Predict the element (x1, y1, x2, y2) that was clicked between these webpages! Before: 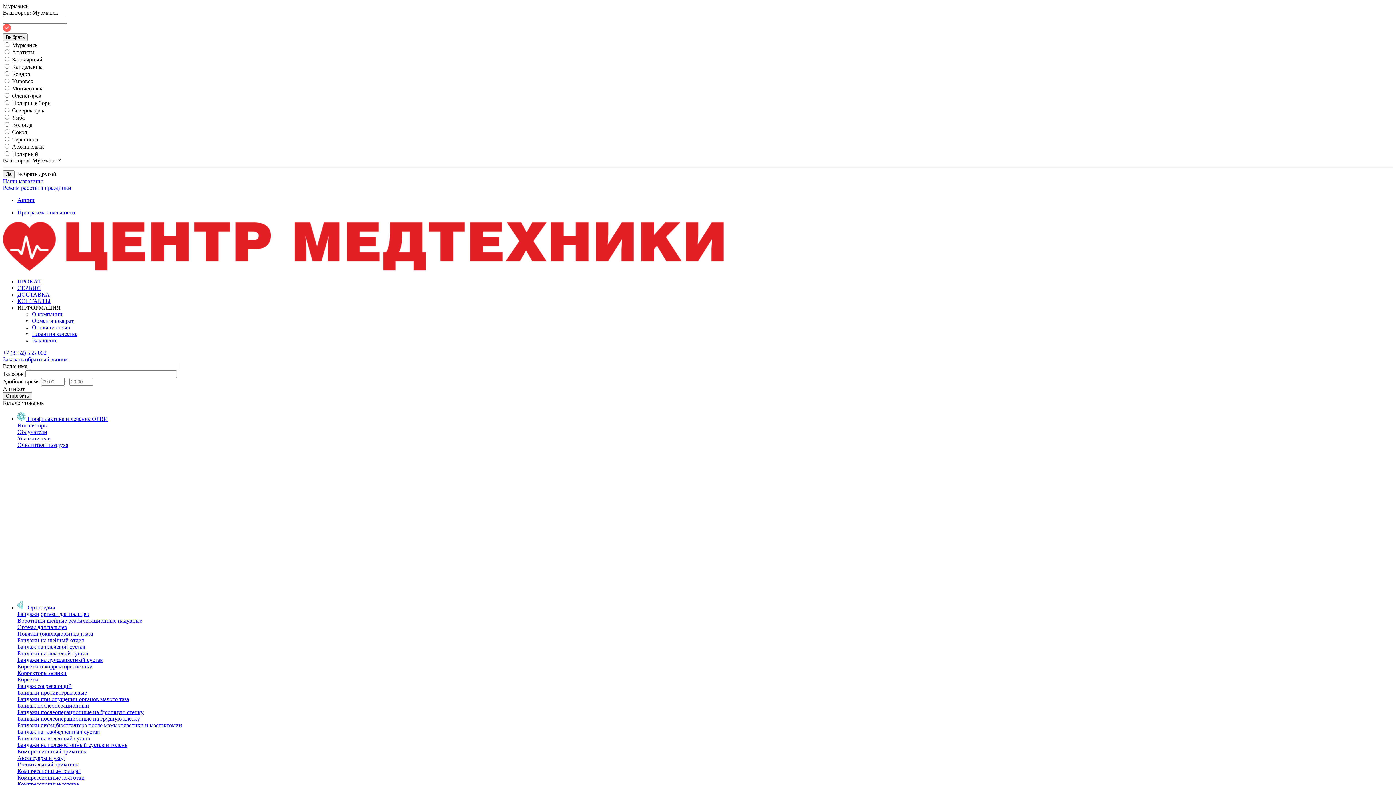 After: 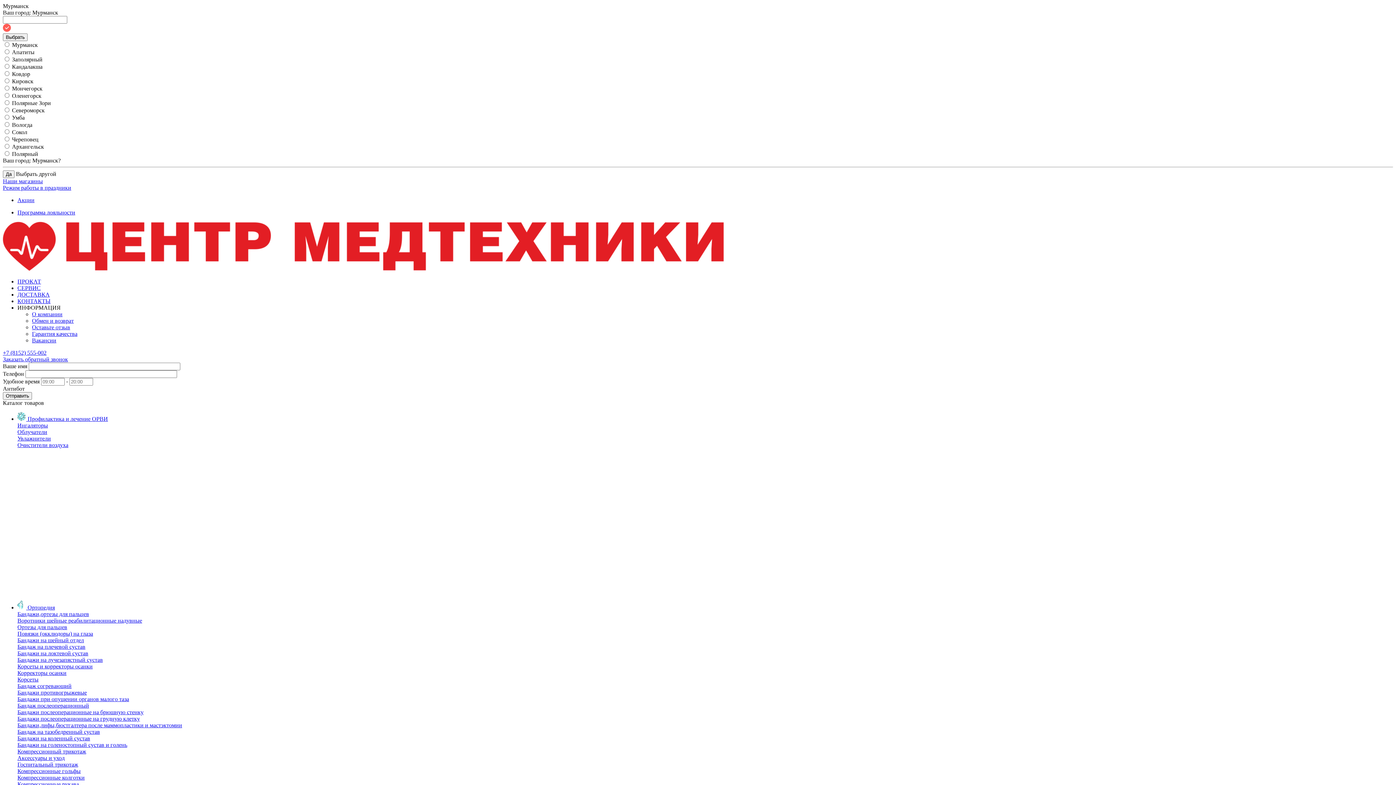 Action: label: Бандажи,лифы,бюстгалтера после маммопластики и мастэктомии bbox: (17, 722, 182, 728)